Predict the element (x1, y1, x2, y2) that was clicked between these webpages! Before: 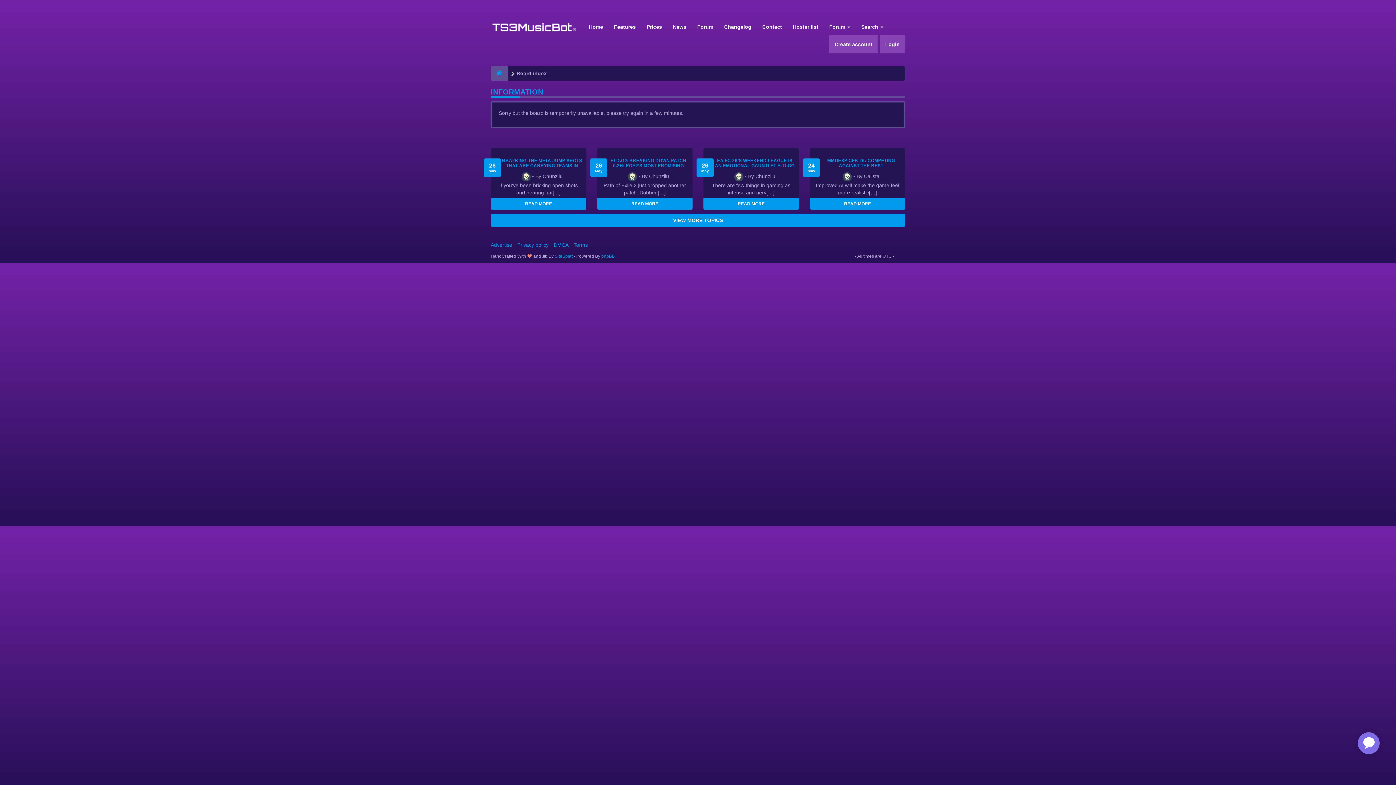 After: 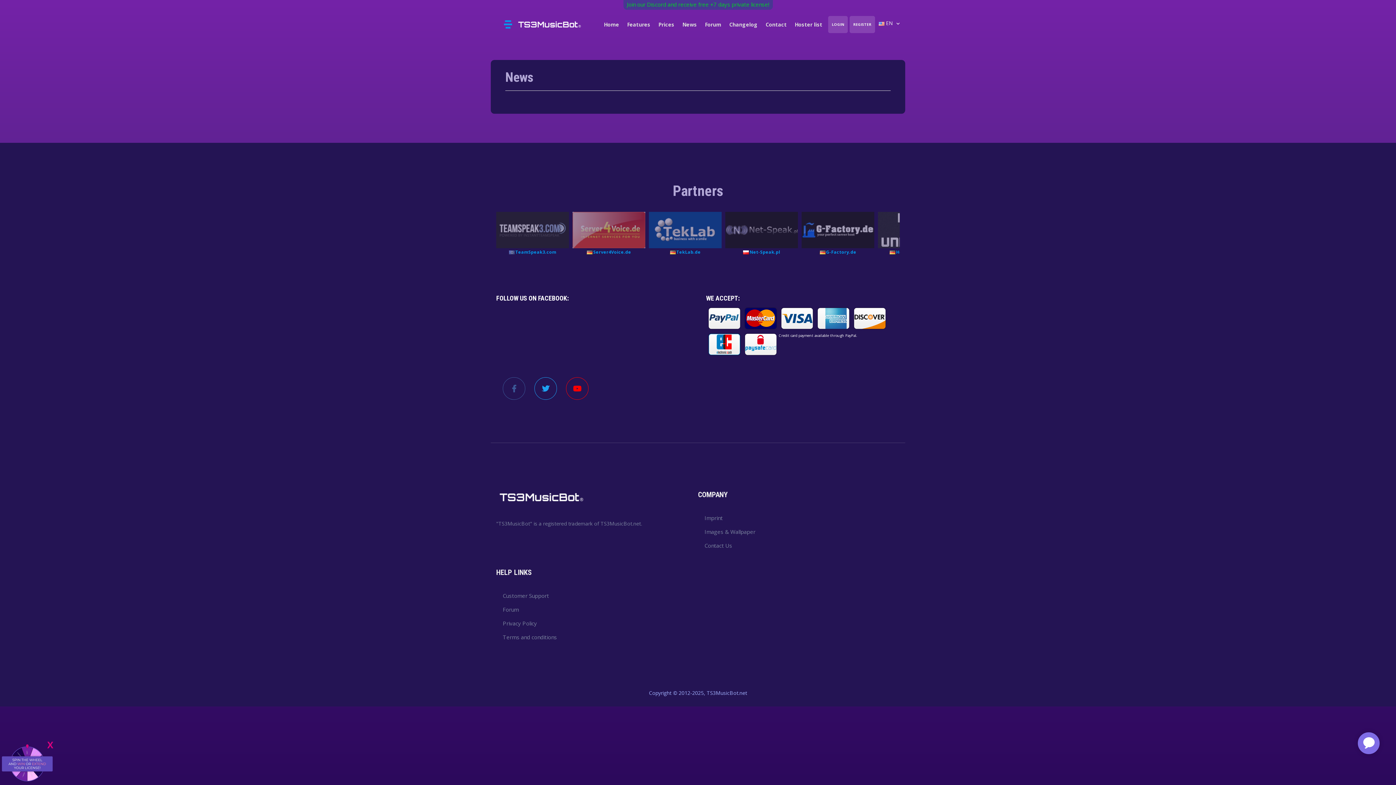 Action: label: News bbox: (667, 17, 692, 36)